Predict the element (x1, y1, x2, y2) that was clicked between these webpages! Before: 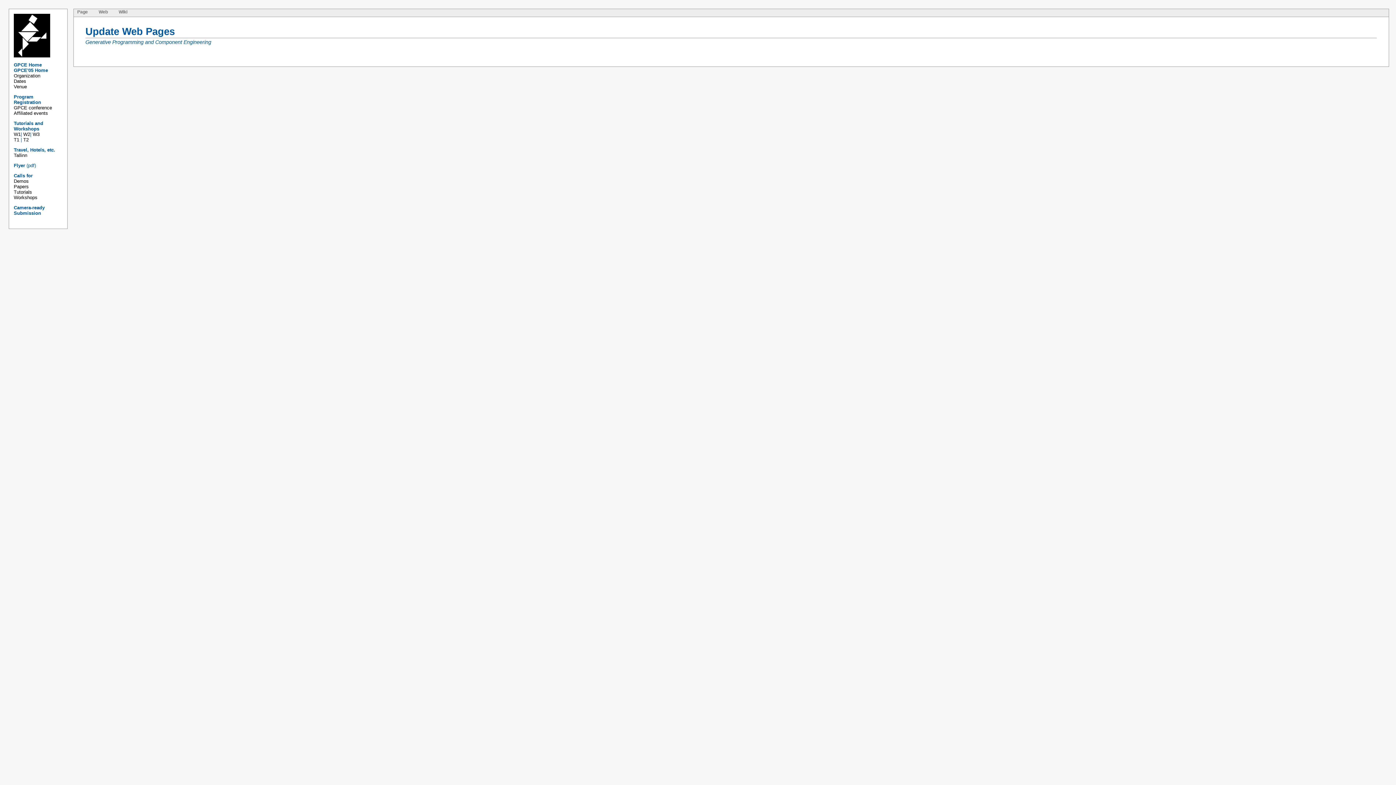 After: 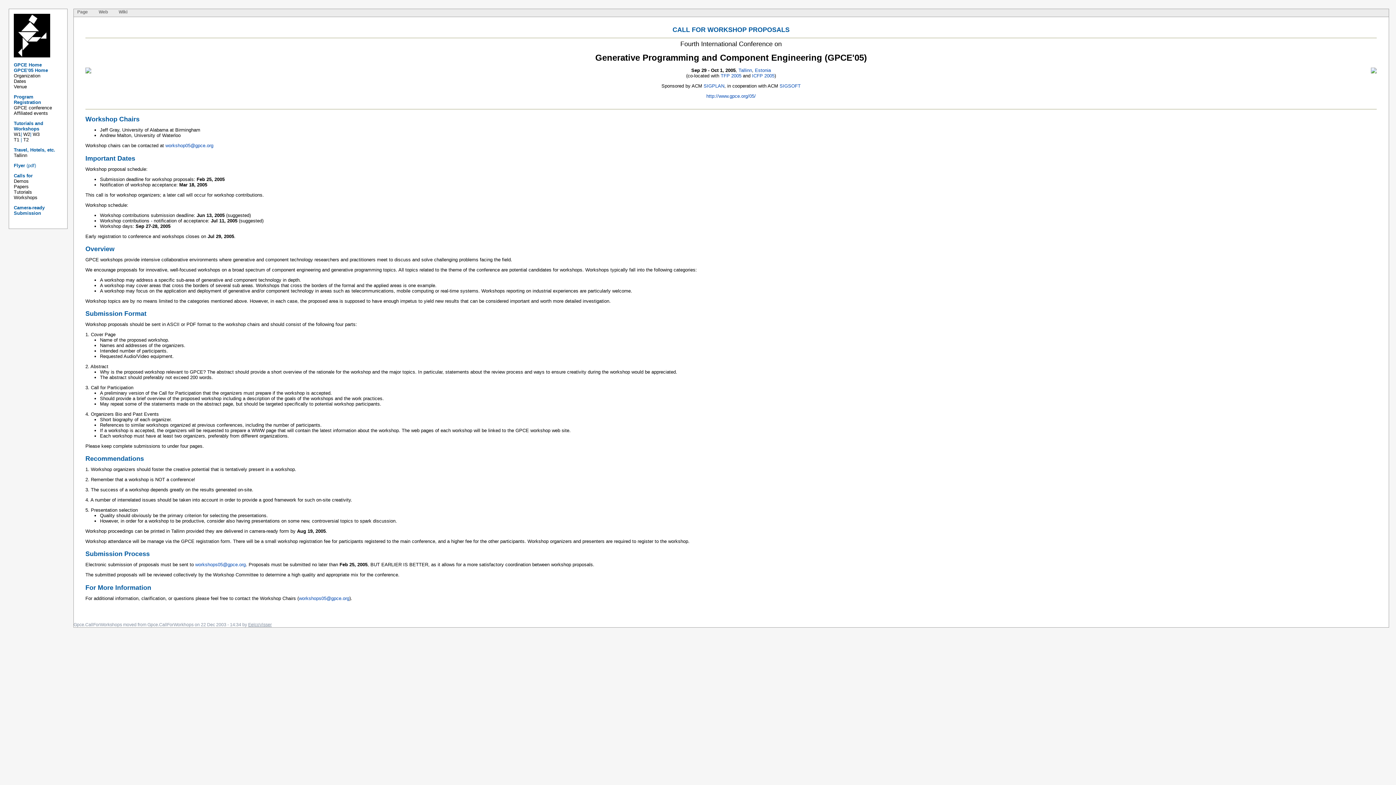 Action: bbox: (13, 194, 37, 200) label: Workshops